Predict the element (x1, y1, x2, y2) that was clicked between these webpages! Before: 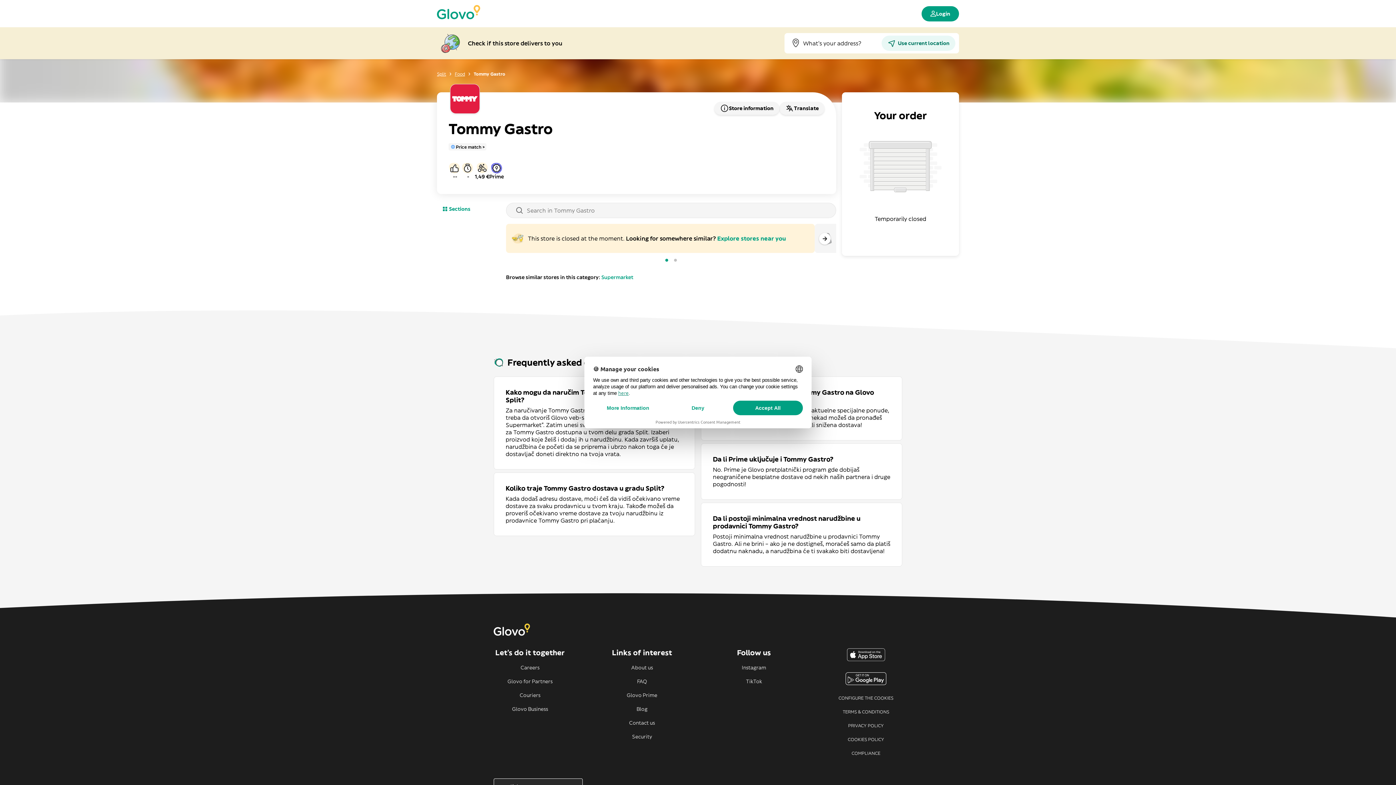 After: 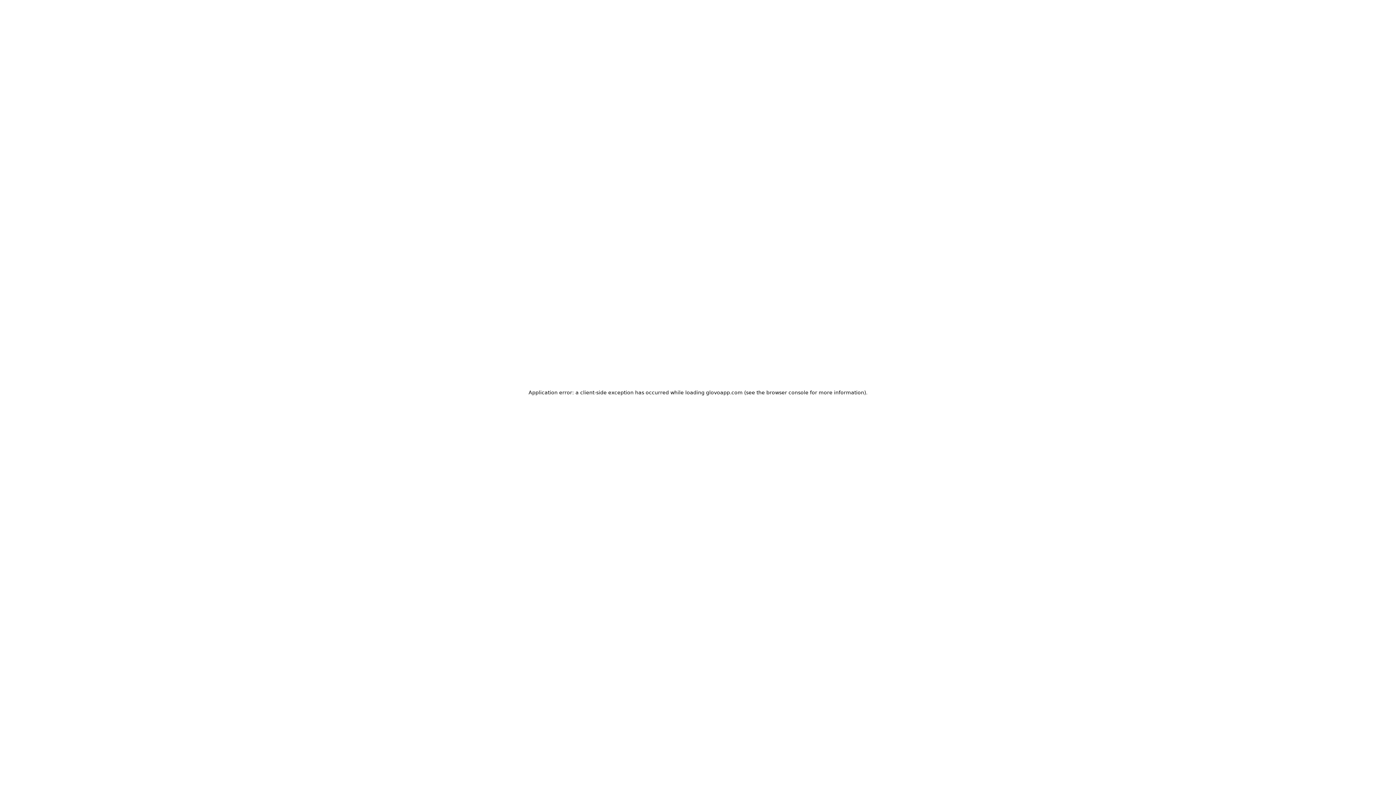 Action: label: Login bbox: (921, 6, 959, 21)